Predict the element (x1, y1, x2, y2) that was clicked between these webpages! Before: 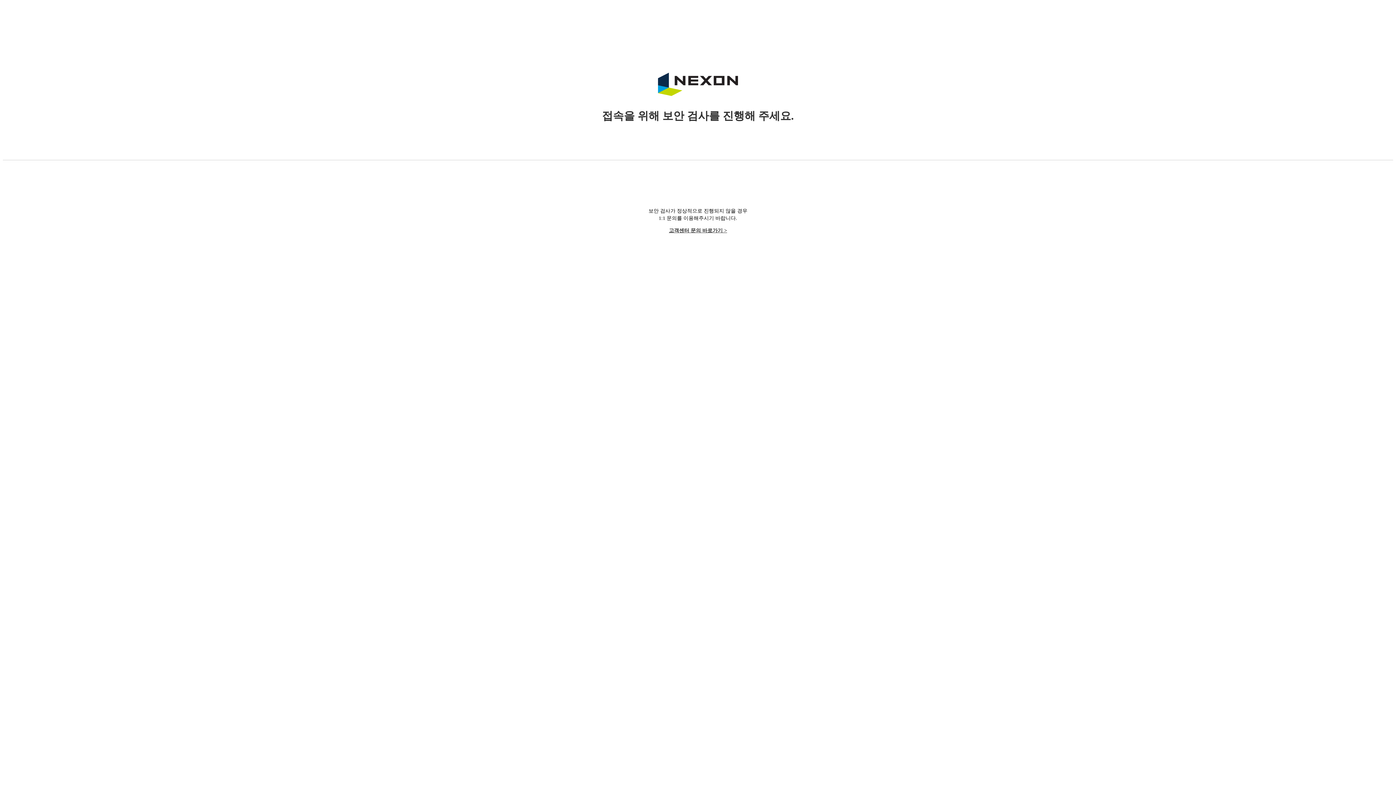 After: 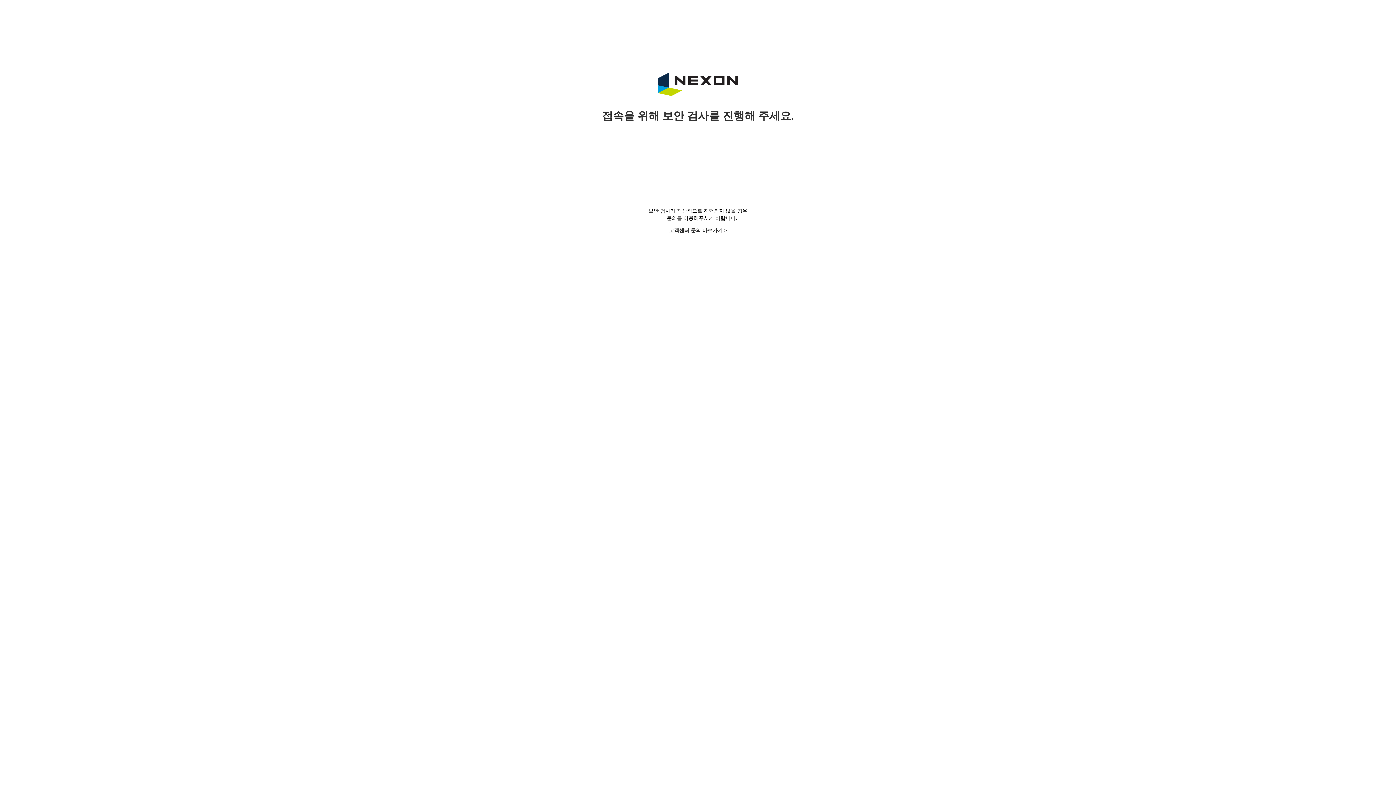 Action: label: 고객센터 문의 바로가기 > bbox: (669, 228, 727, 233)